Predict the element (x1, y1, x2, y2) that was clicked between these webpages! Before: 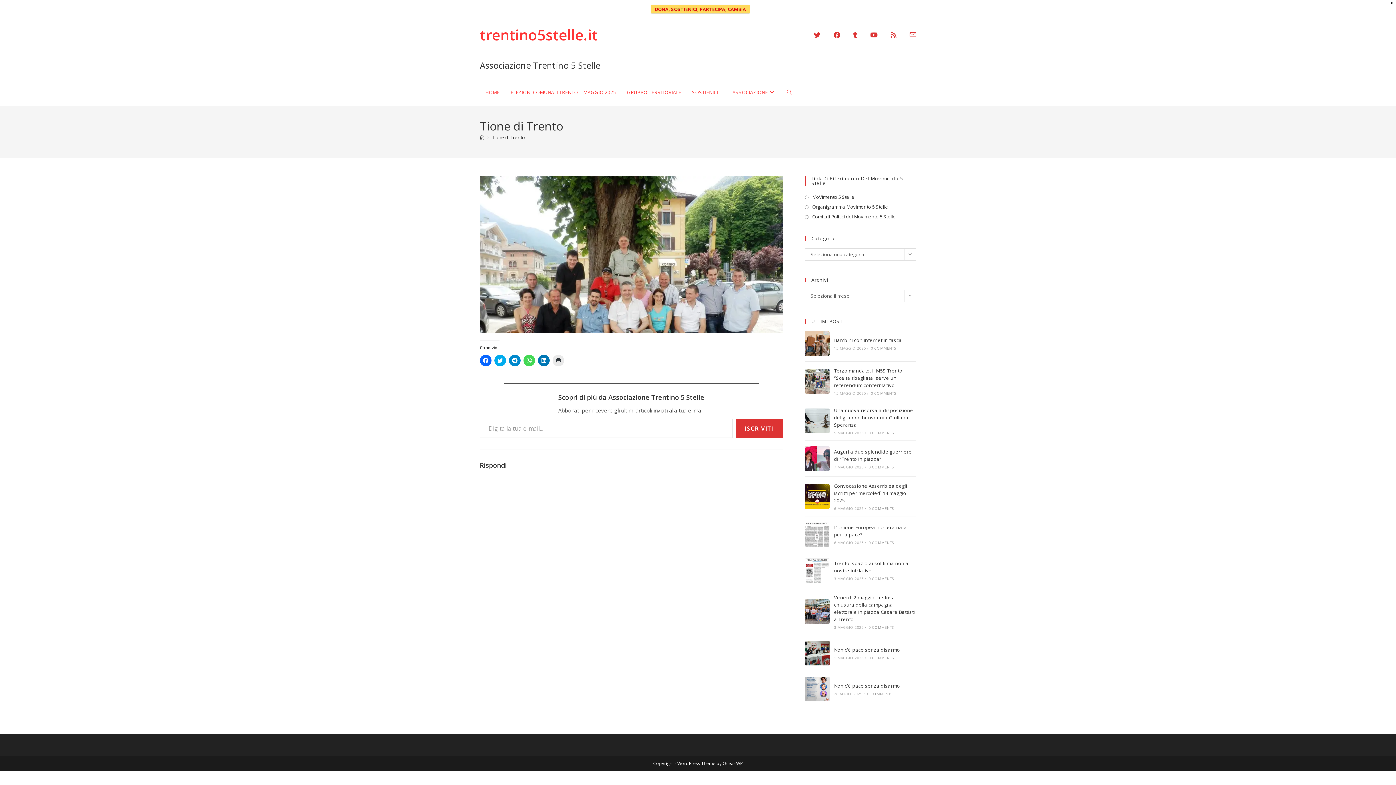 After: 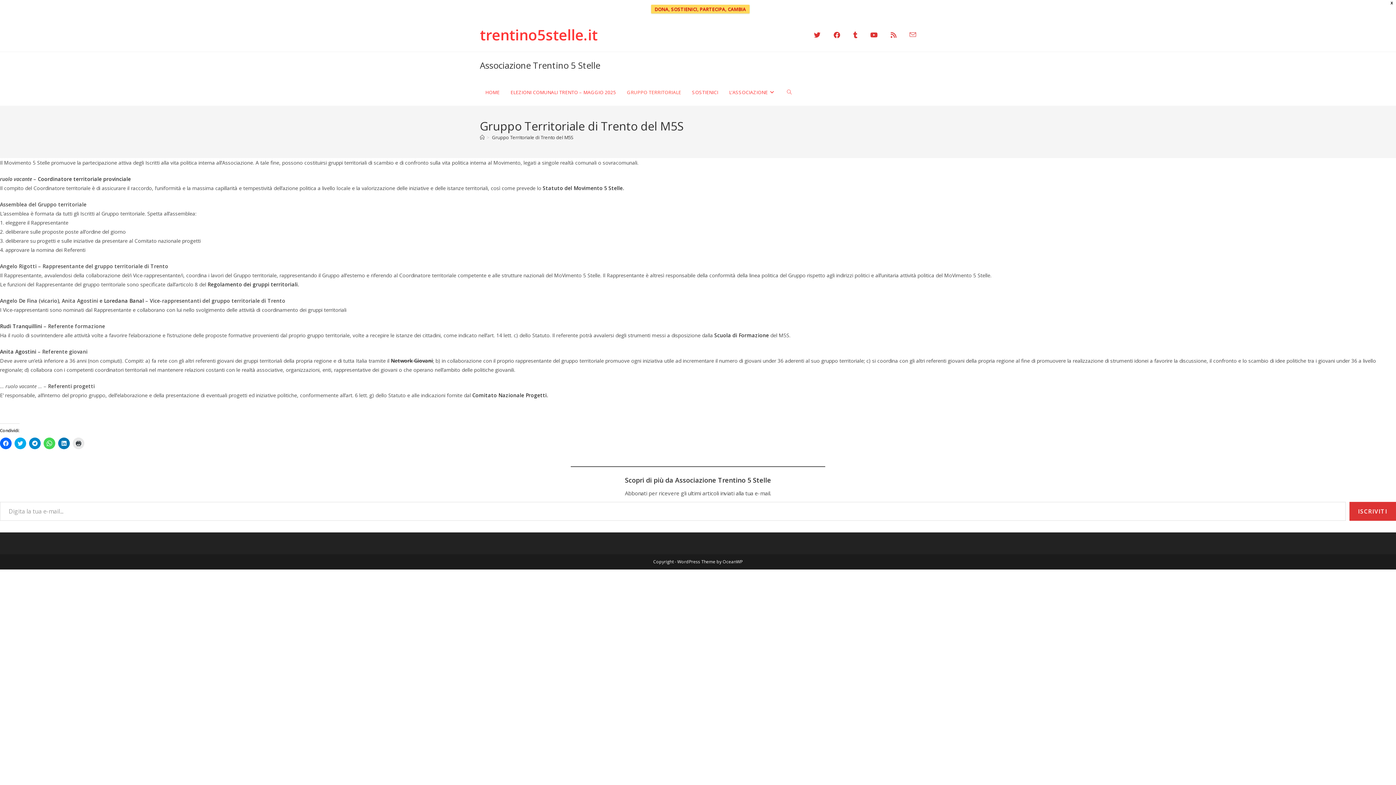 Action: bbox: (621, 78, 686, 105) label: GRUPPO TERRITORIALE